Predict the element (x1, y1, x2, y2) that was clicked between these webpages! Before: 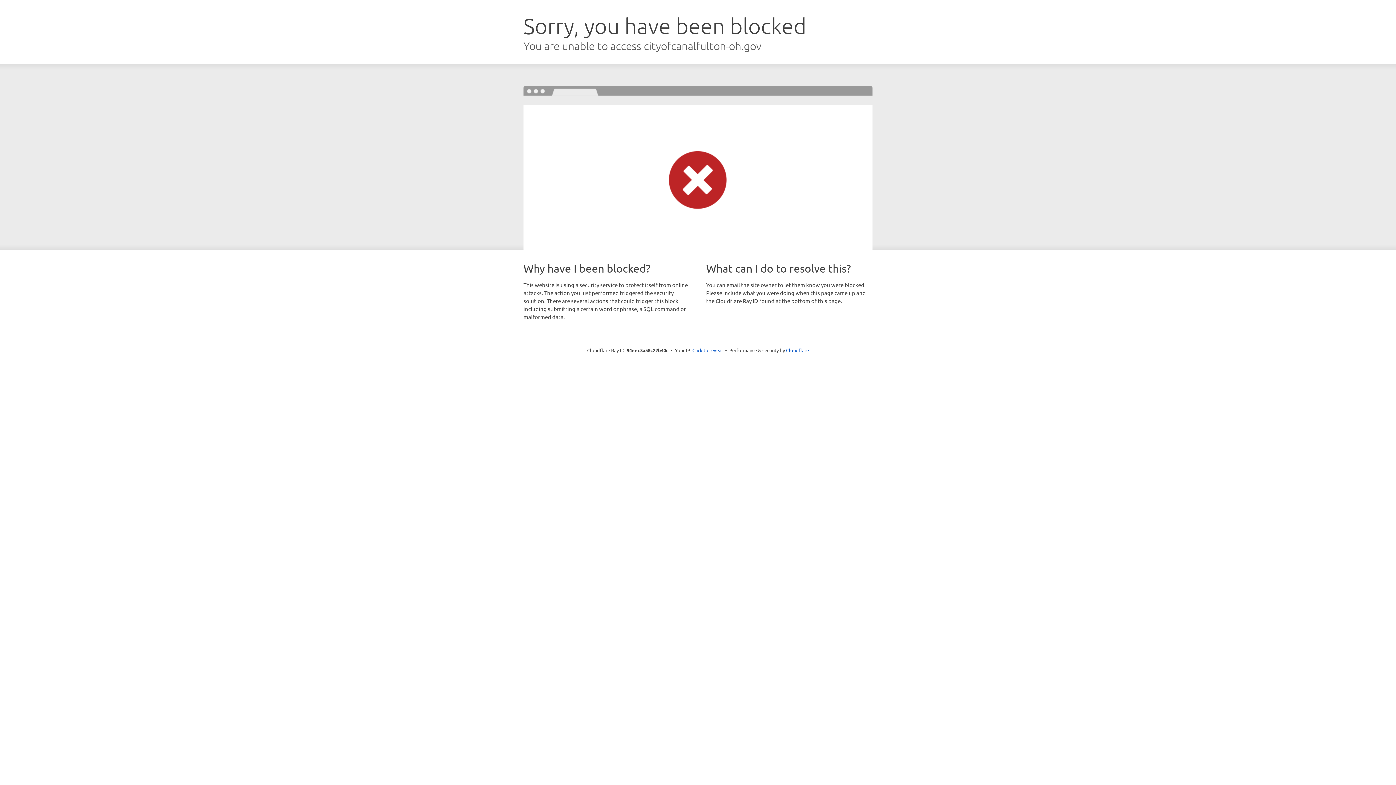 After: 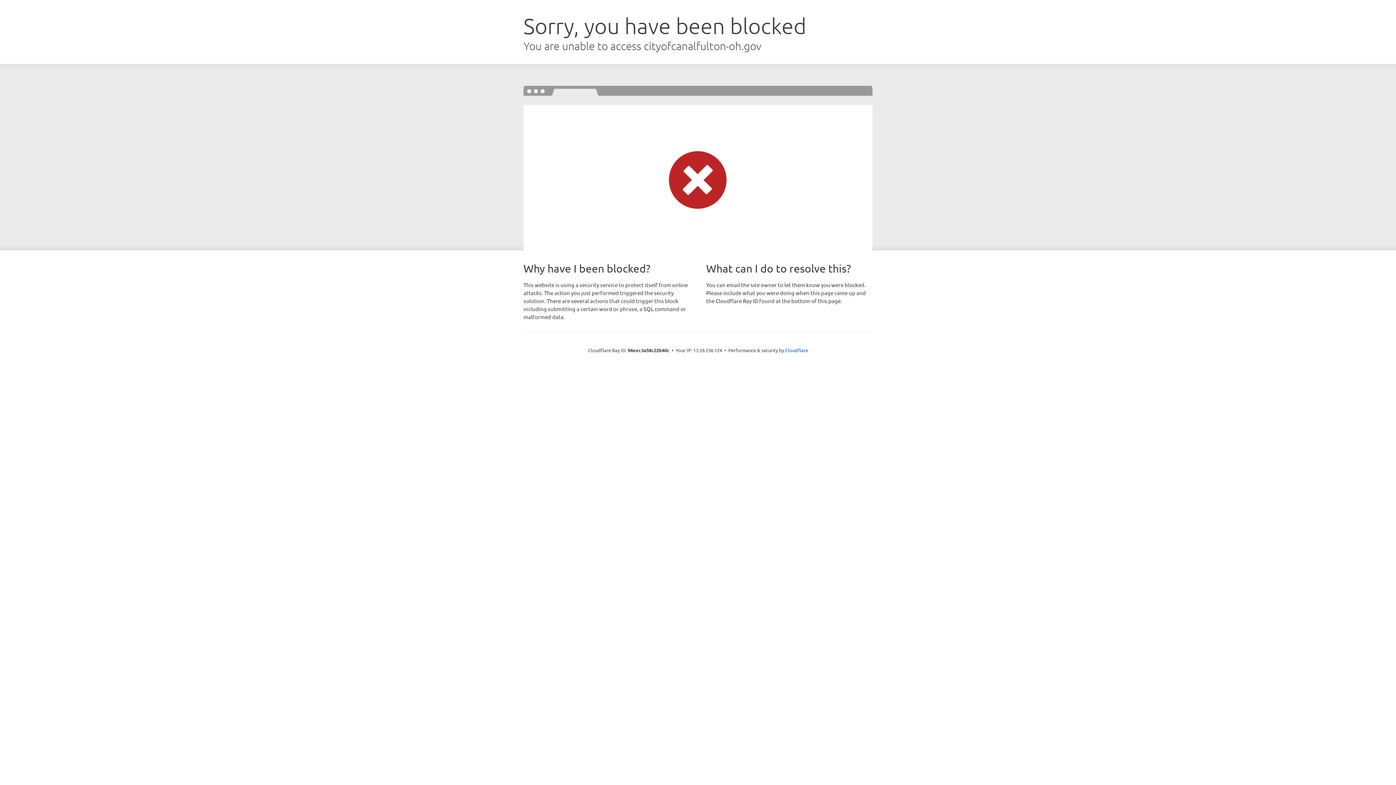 Action: label: Click to reveal bbox: (692, 346, 723, 353)